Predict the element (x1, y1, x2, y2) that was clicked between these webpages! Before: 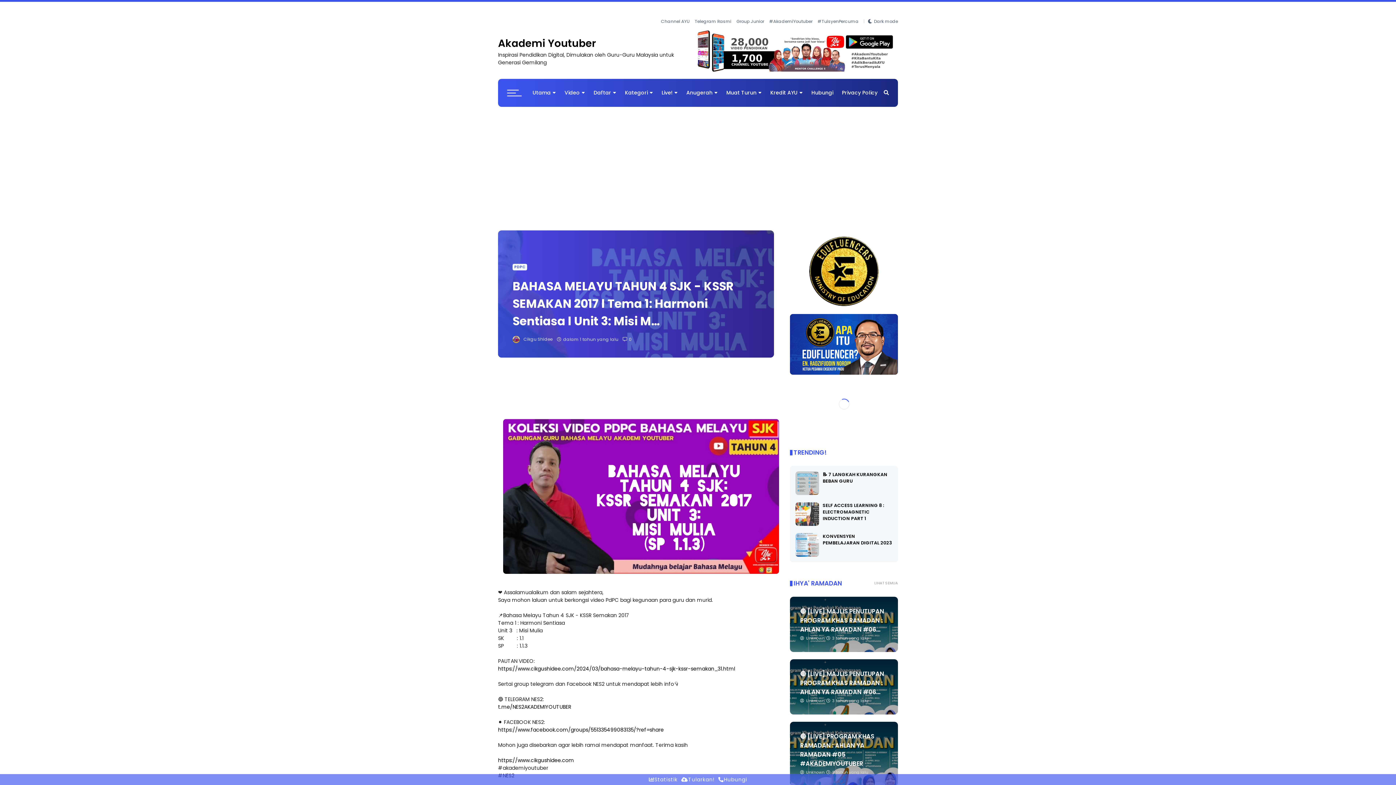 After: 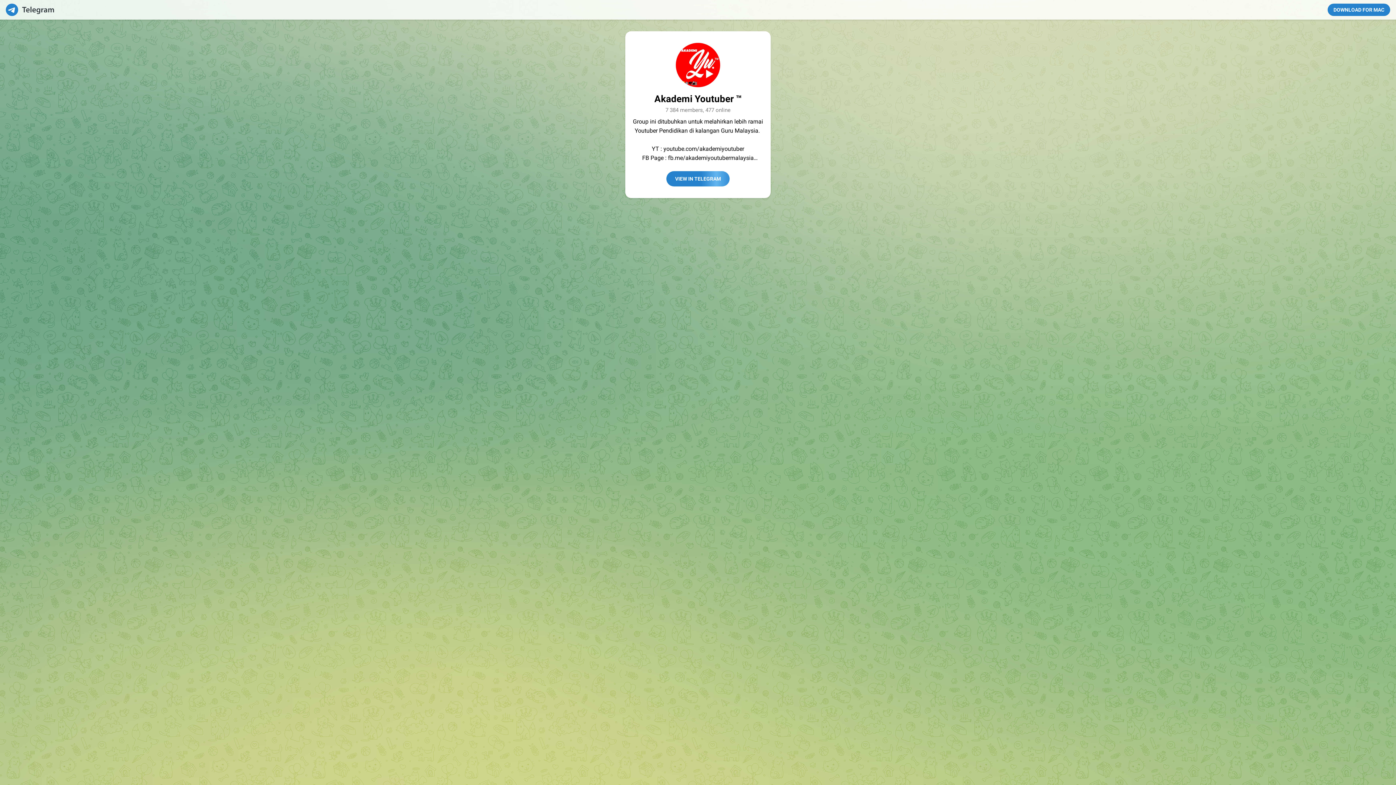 Action: label: Telegram Rasmi bbox: (694, 18, 731, 24)